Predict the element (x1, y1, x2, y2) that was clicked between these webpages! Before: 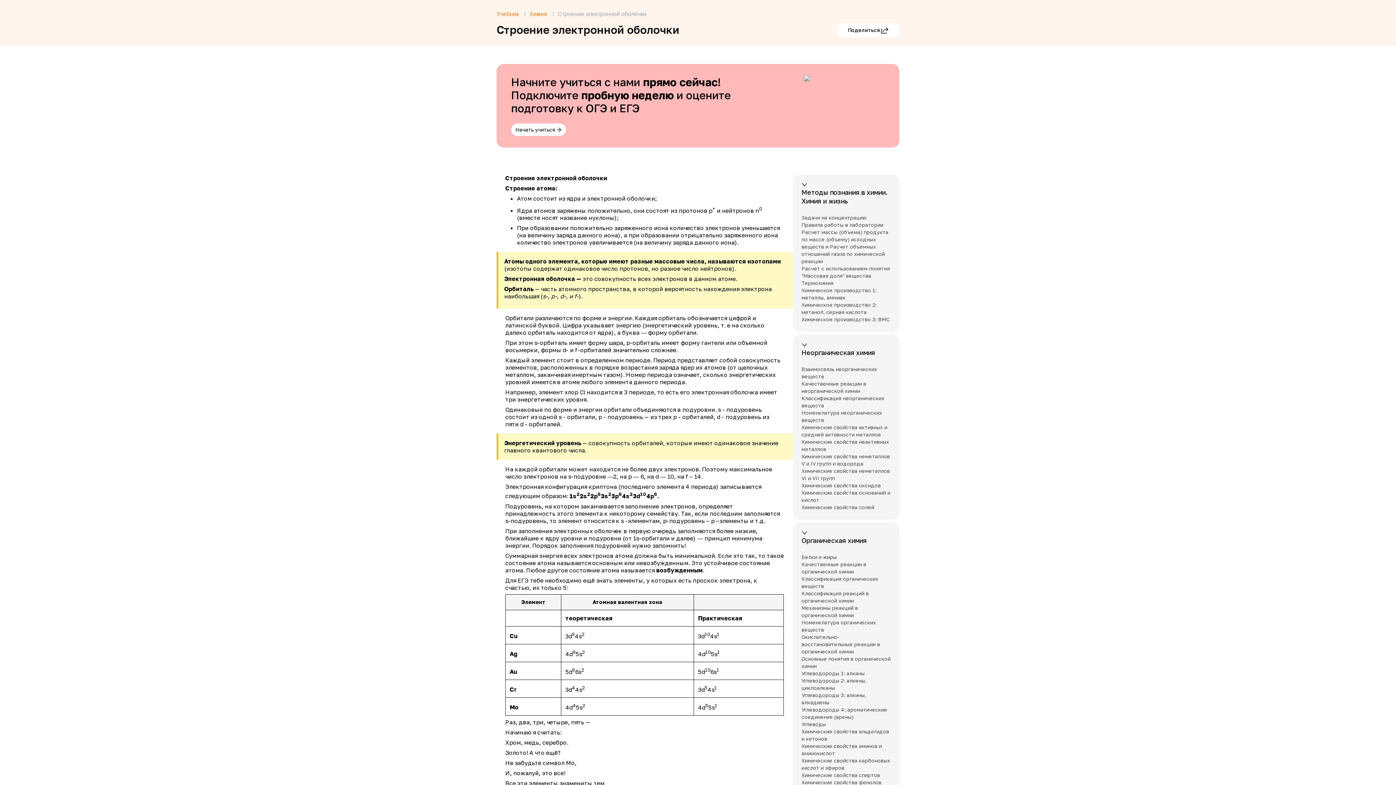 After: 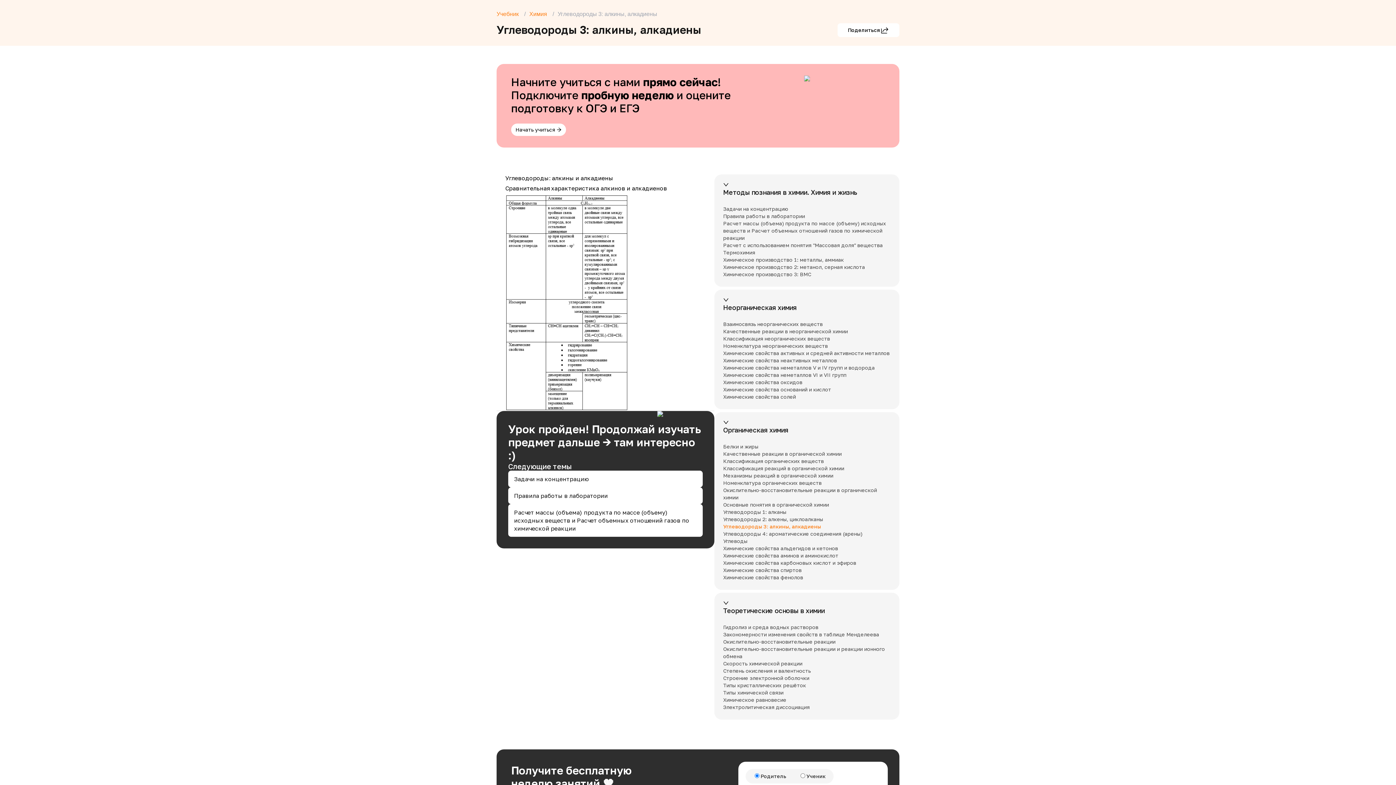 Action: label: Углеводороды 3: алкины, алкадиены bbox: (801, 692, 890, 706)